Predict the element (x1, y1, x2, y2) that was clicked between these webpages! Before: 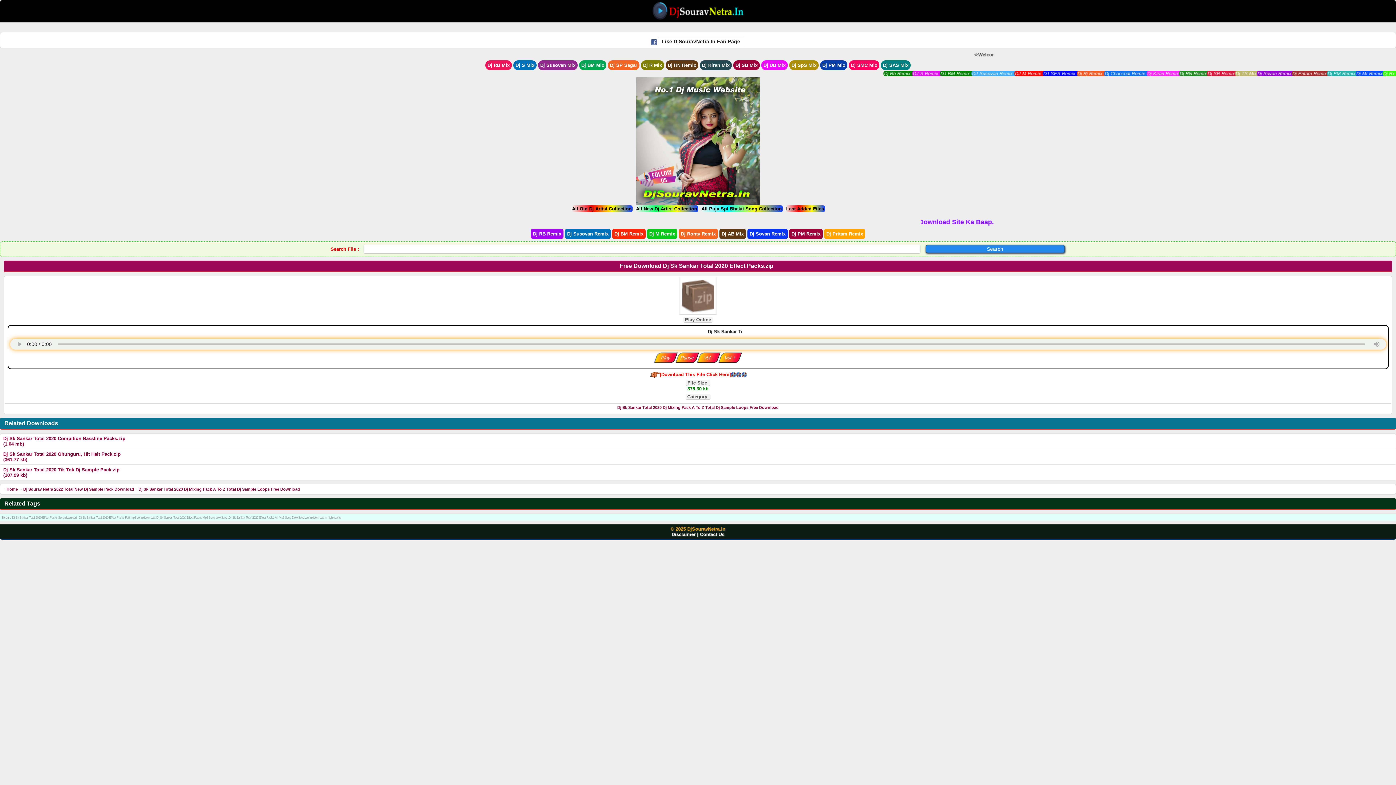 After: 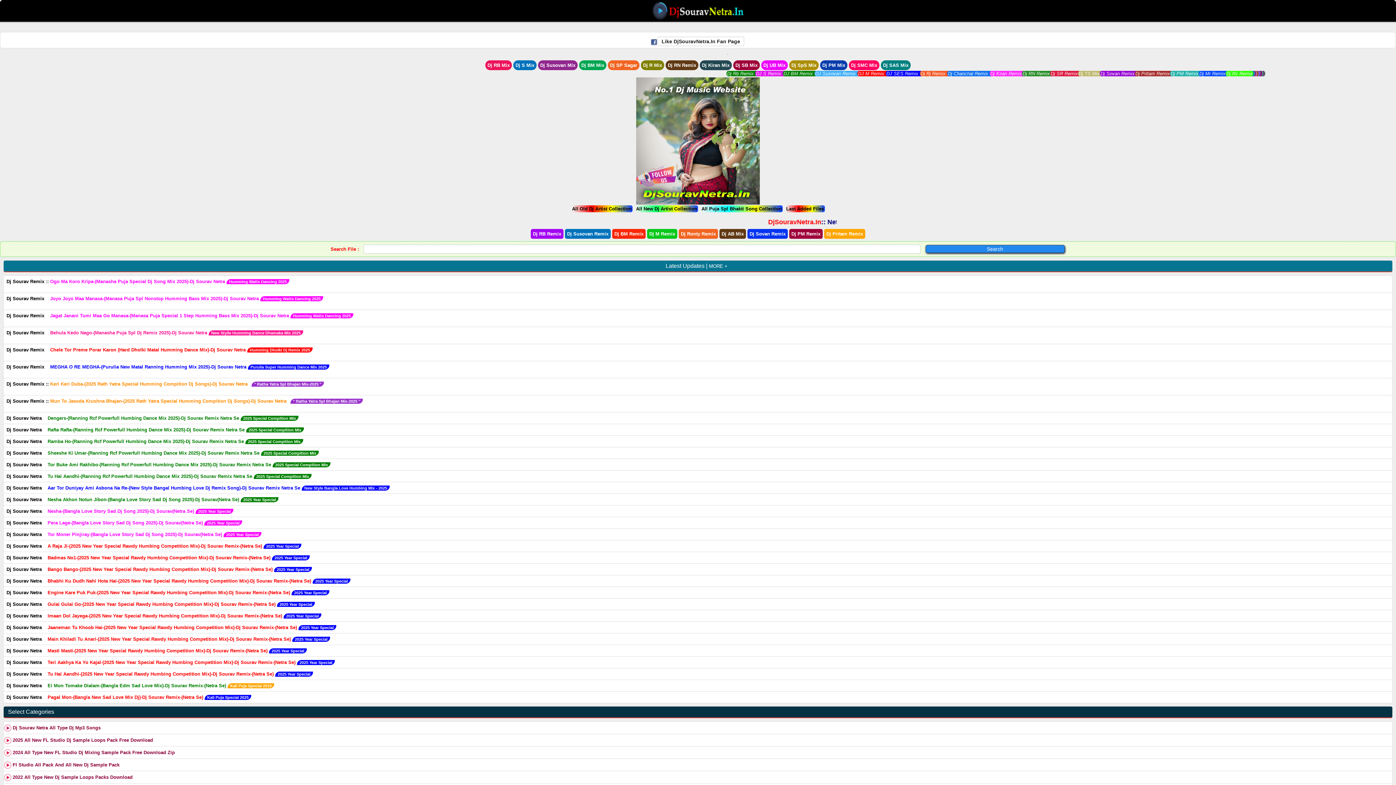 Action: bbox: (670, 526, 725, 531) label: © 2025 DjSouravNetra.In